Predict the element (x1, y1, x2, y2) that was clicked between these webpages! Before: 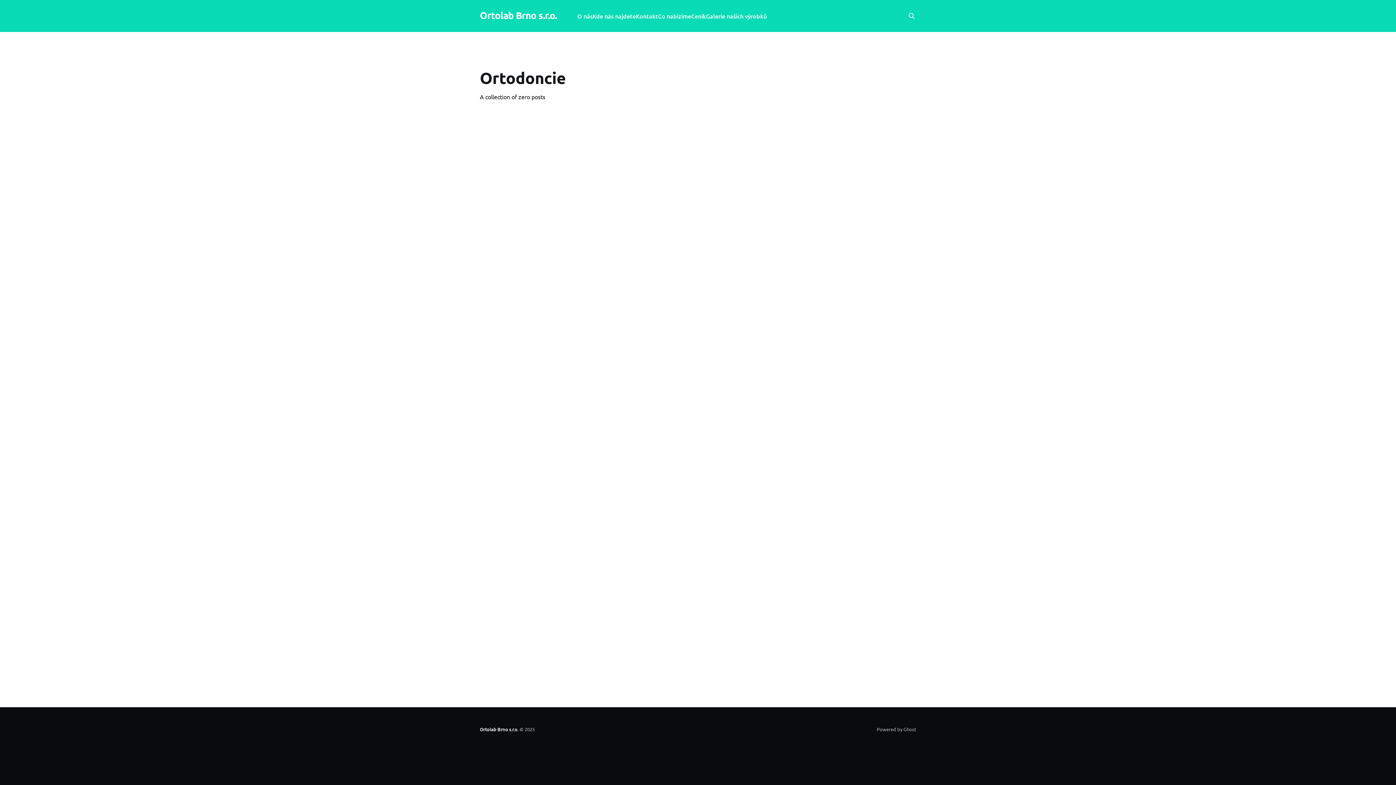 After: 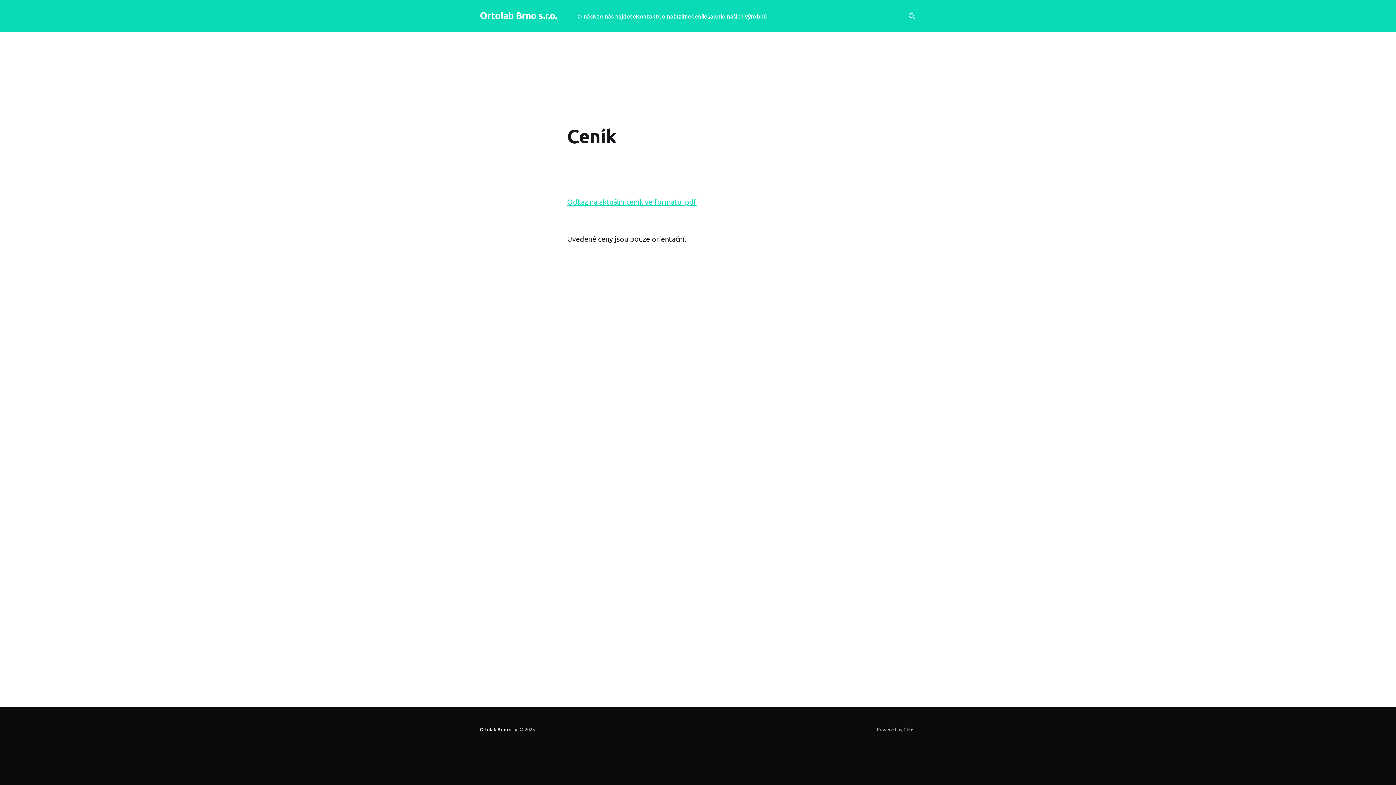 Action: label: Ceník bbox: (691, 11, 706, 21)